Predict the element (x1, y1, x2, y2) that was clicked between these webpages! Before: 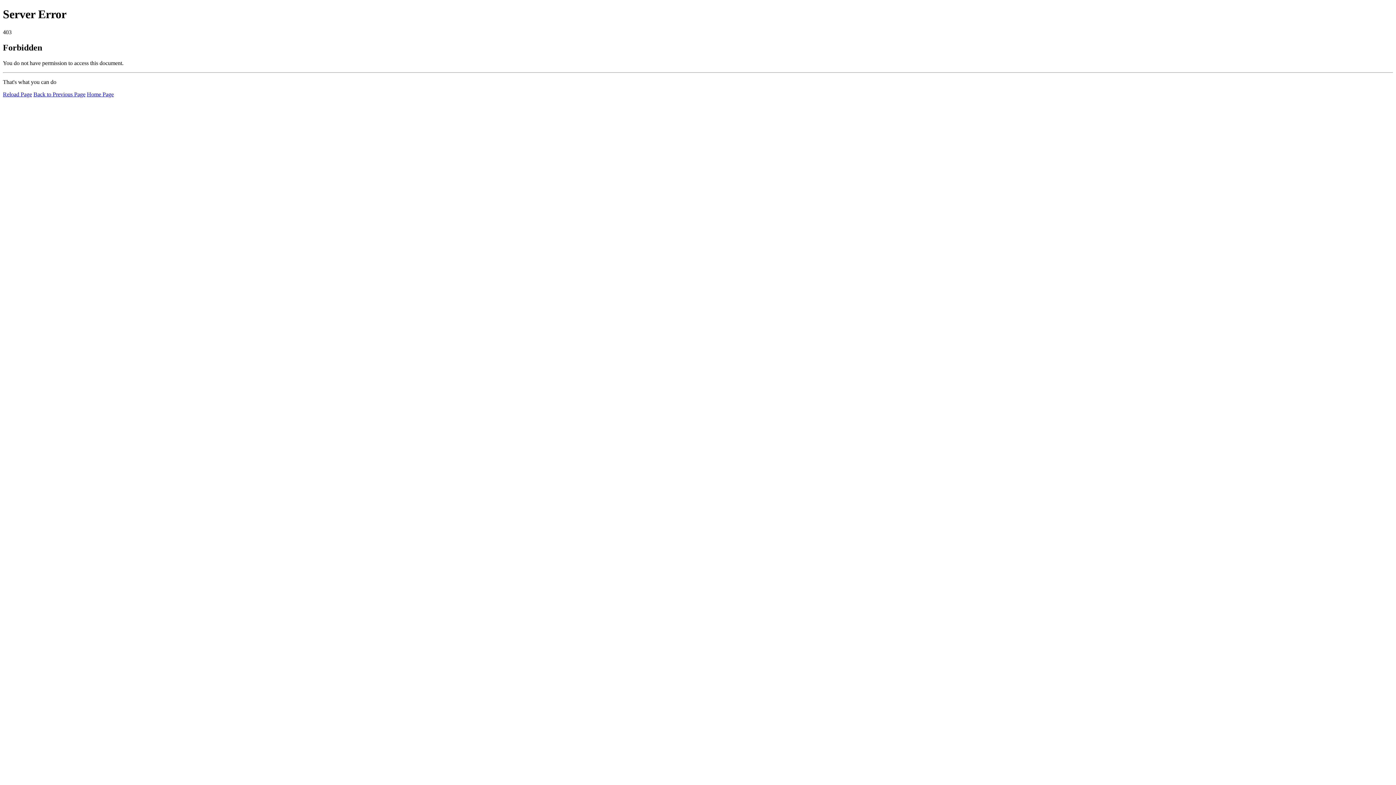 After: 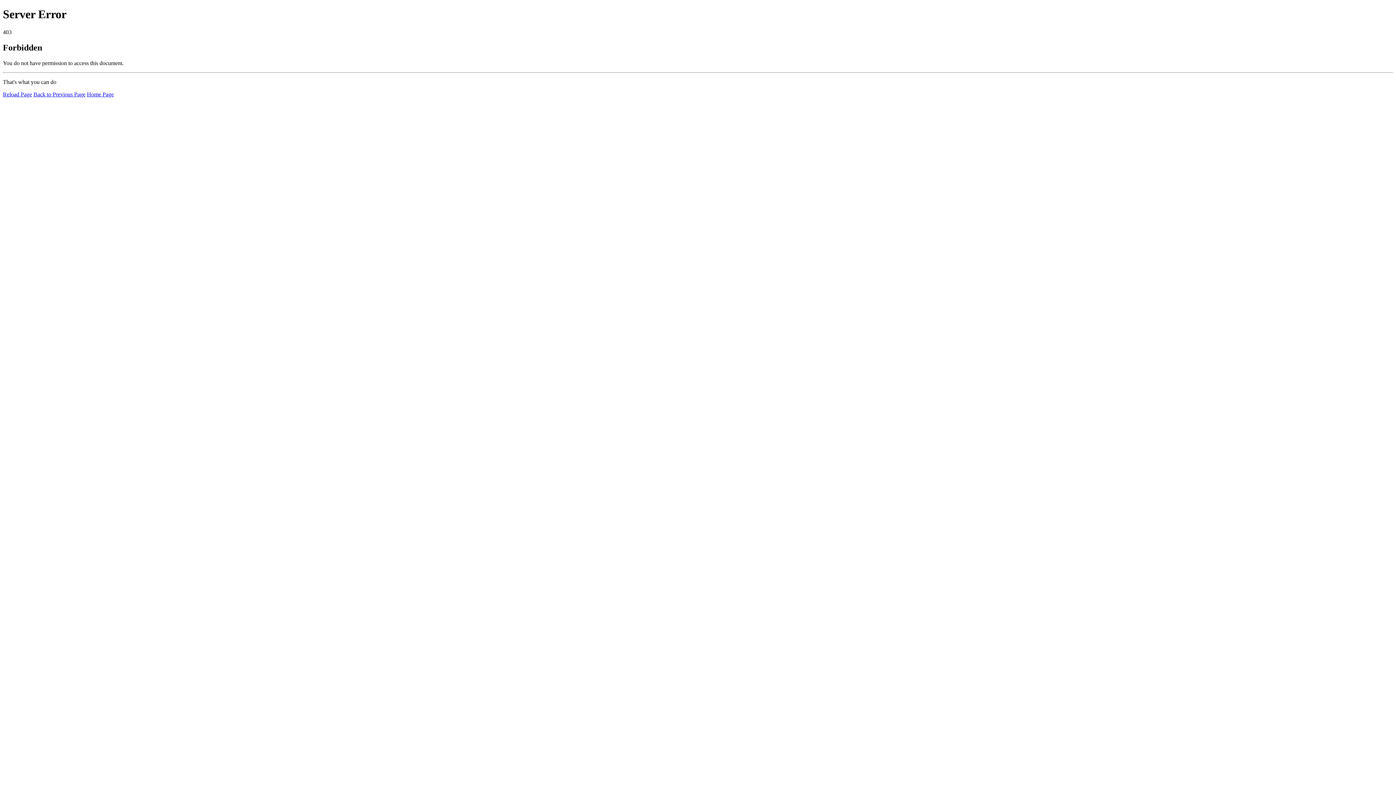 Action: bbox: (86, 91, 113, 97) label: Home Page